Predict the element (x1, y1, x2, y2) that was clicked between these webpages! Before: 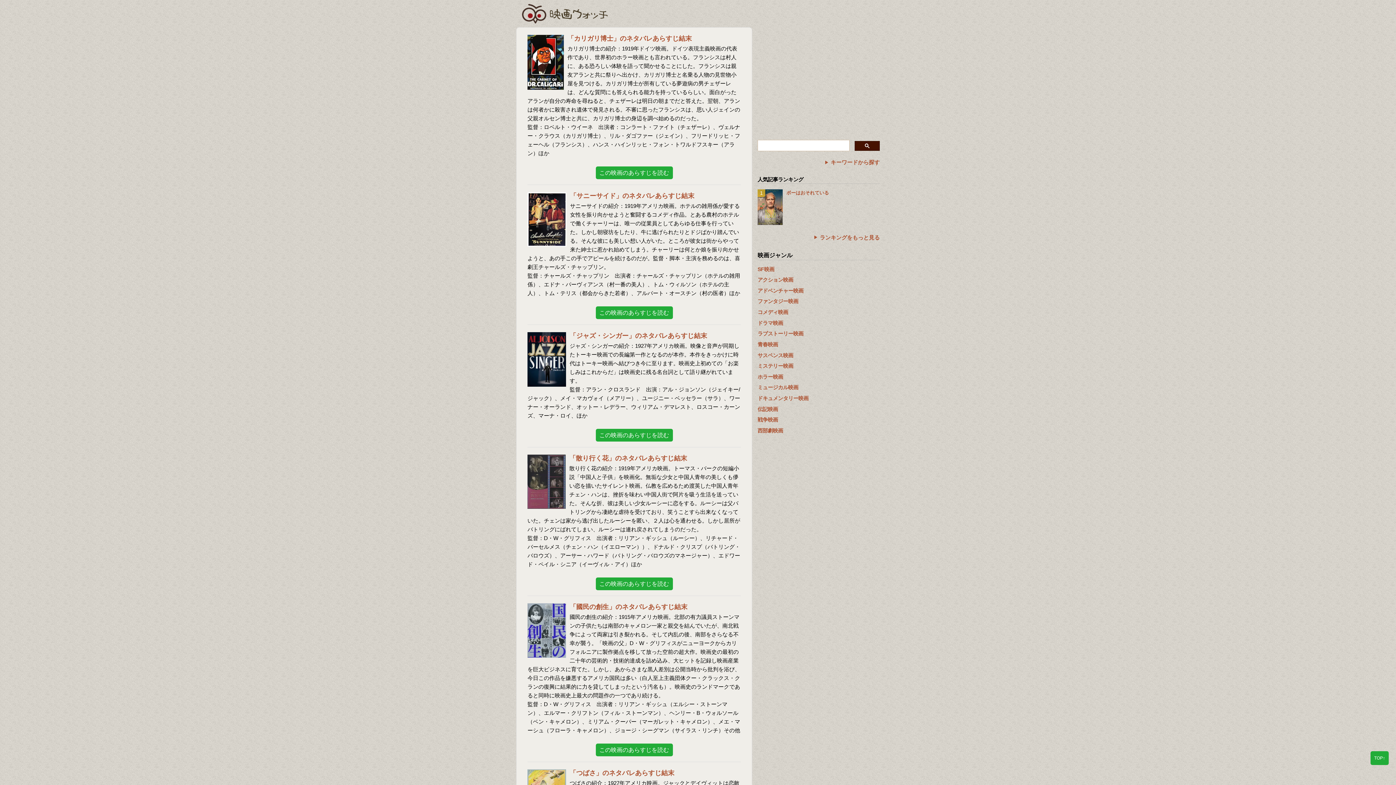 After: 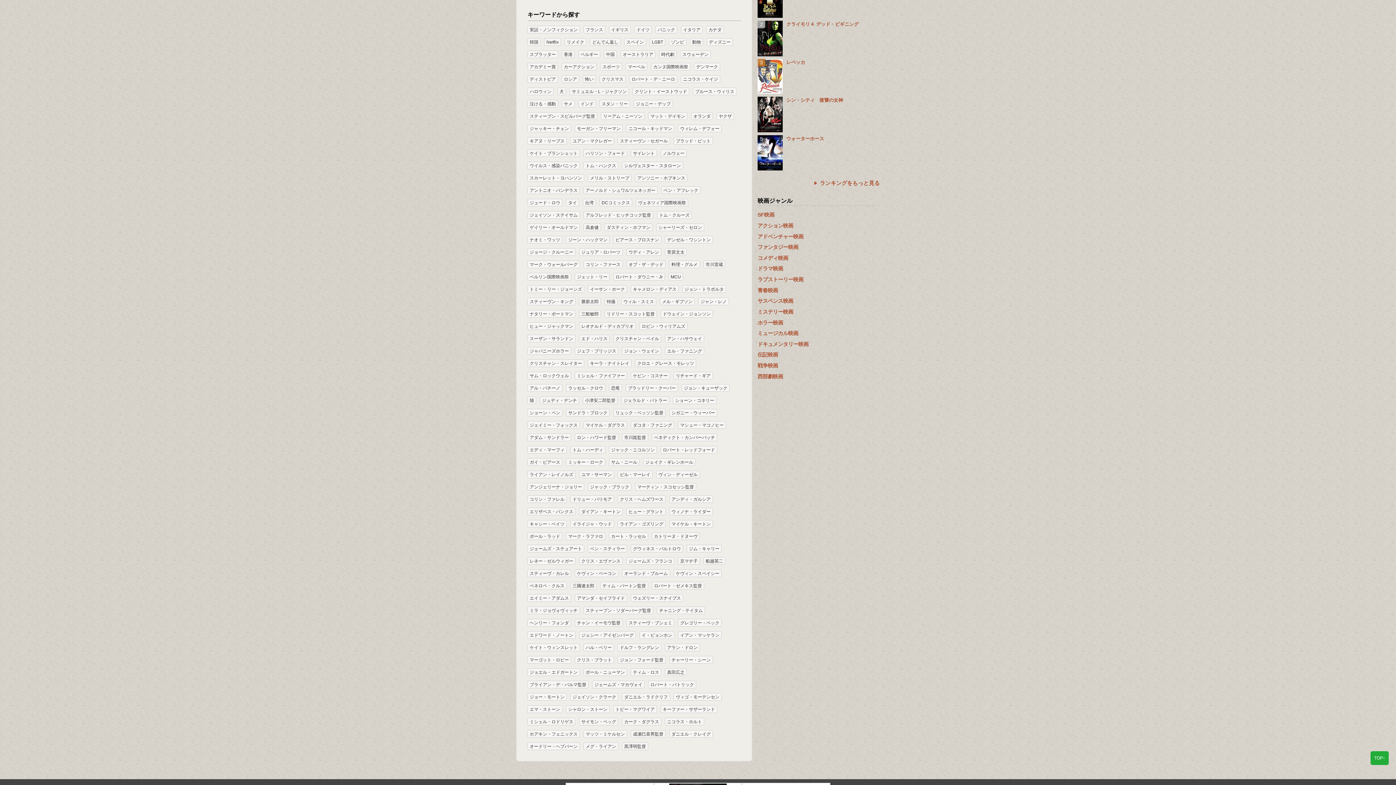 Action: bbox: (825, 159, 880, 165) label: キーワードから探す